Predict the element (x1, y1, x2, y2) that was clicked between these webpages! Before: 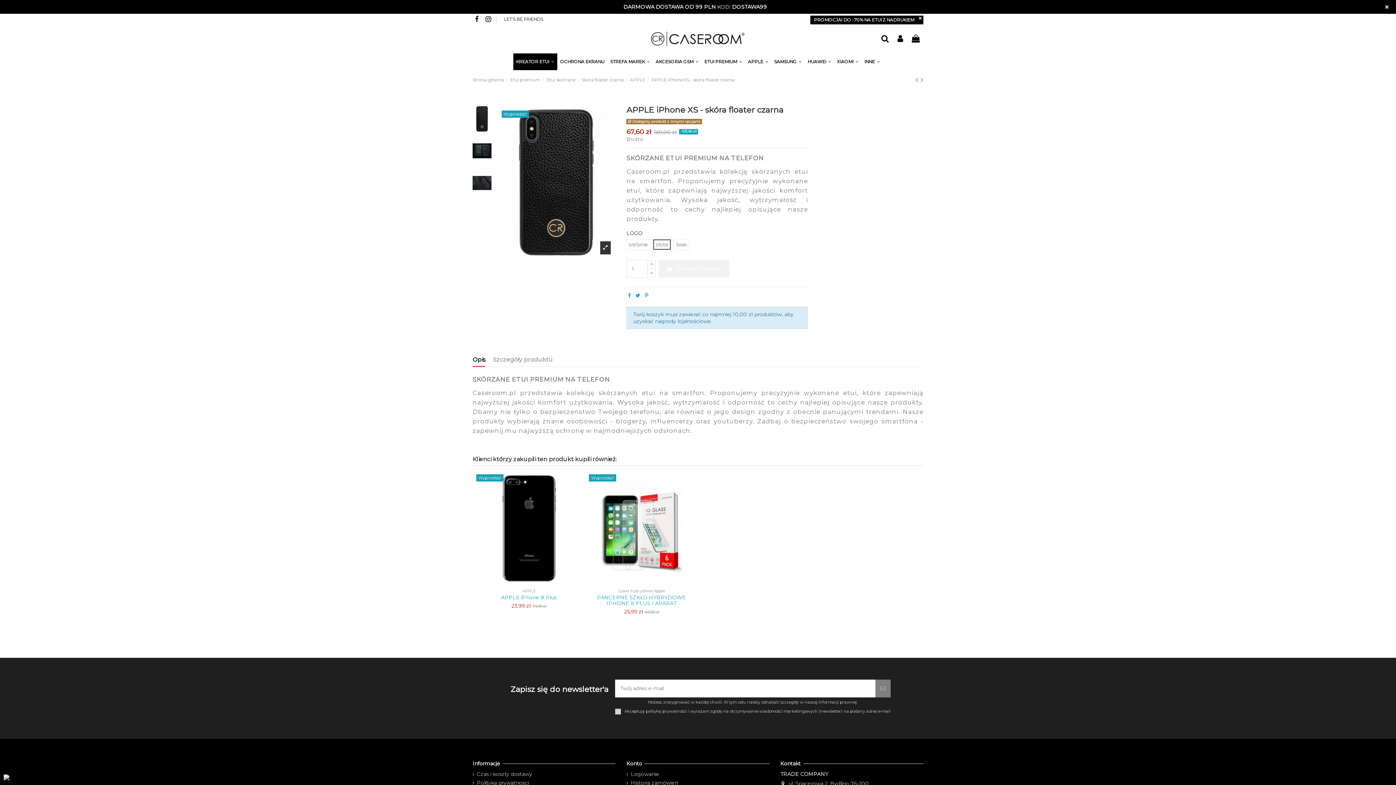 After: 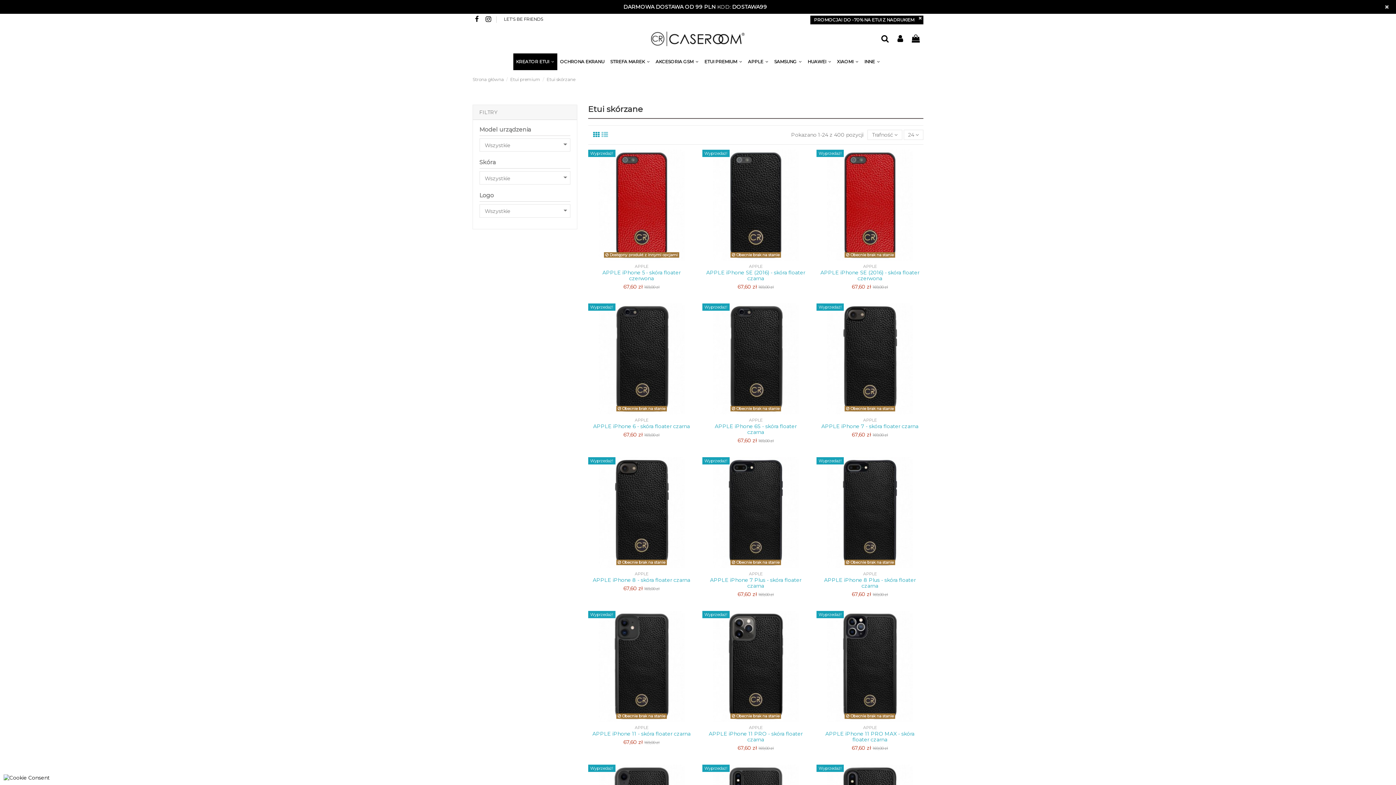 Action: bbox: (546, 77, 575, 82) label: Etui skórzane